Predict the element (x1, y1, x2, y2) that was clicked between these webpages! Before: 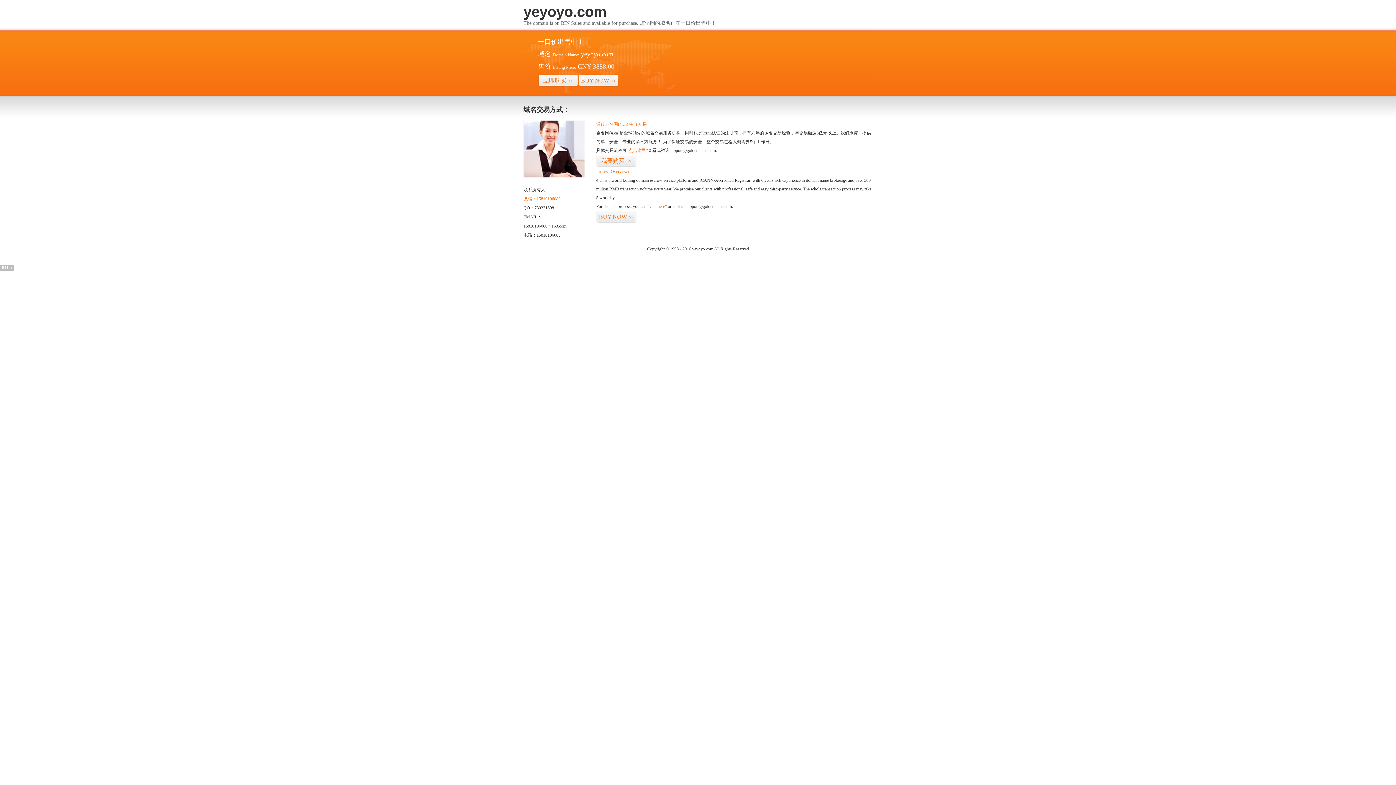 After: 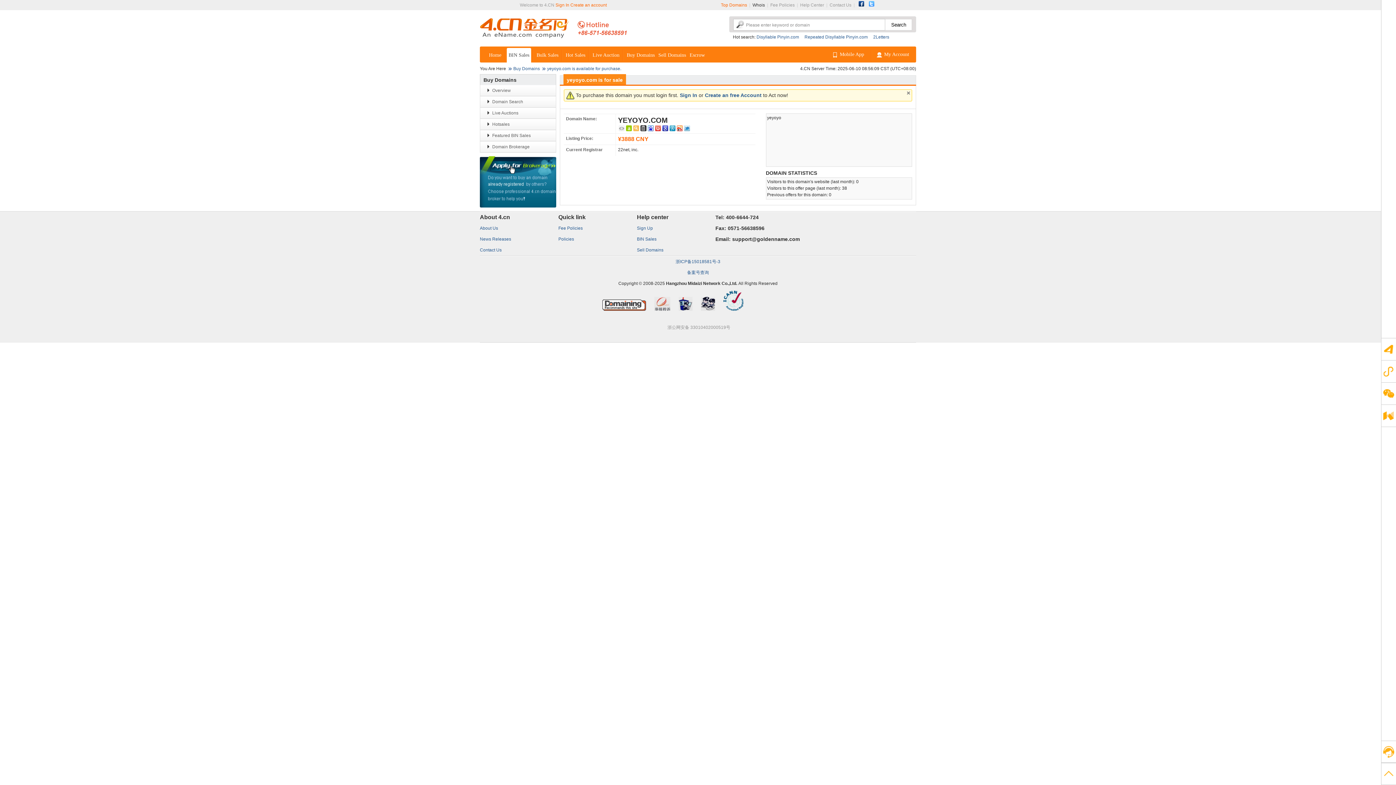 Action: label: BUY NOW>> bbox: (596, 210, 636, 223)